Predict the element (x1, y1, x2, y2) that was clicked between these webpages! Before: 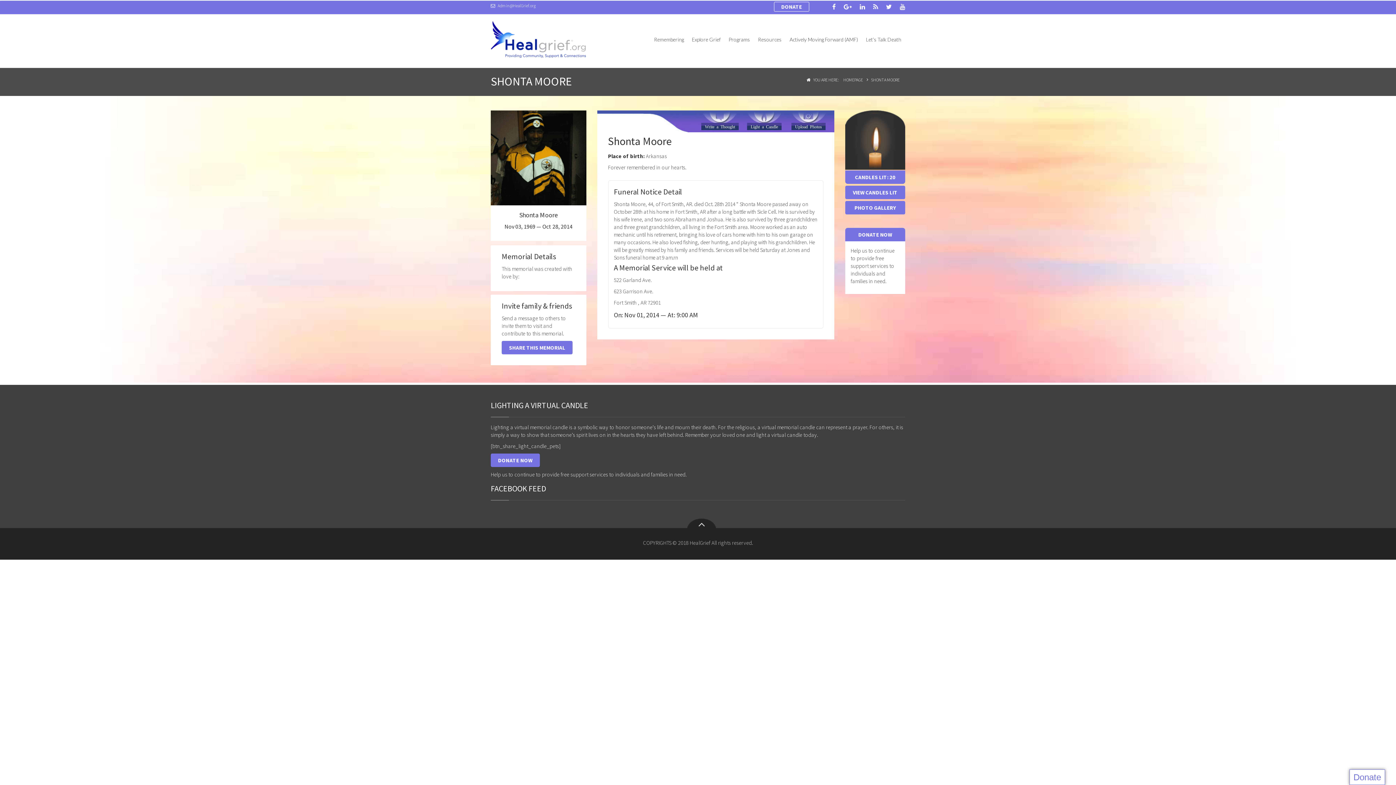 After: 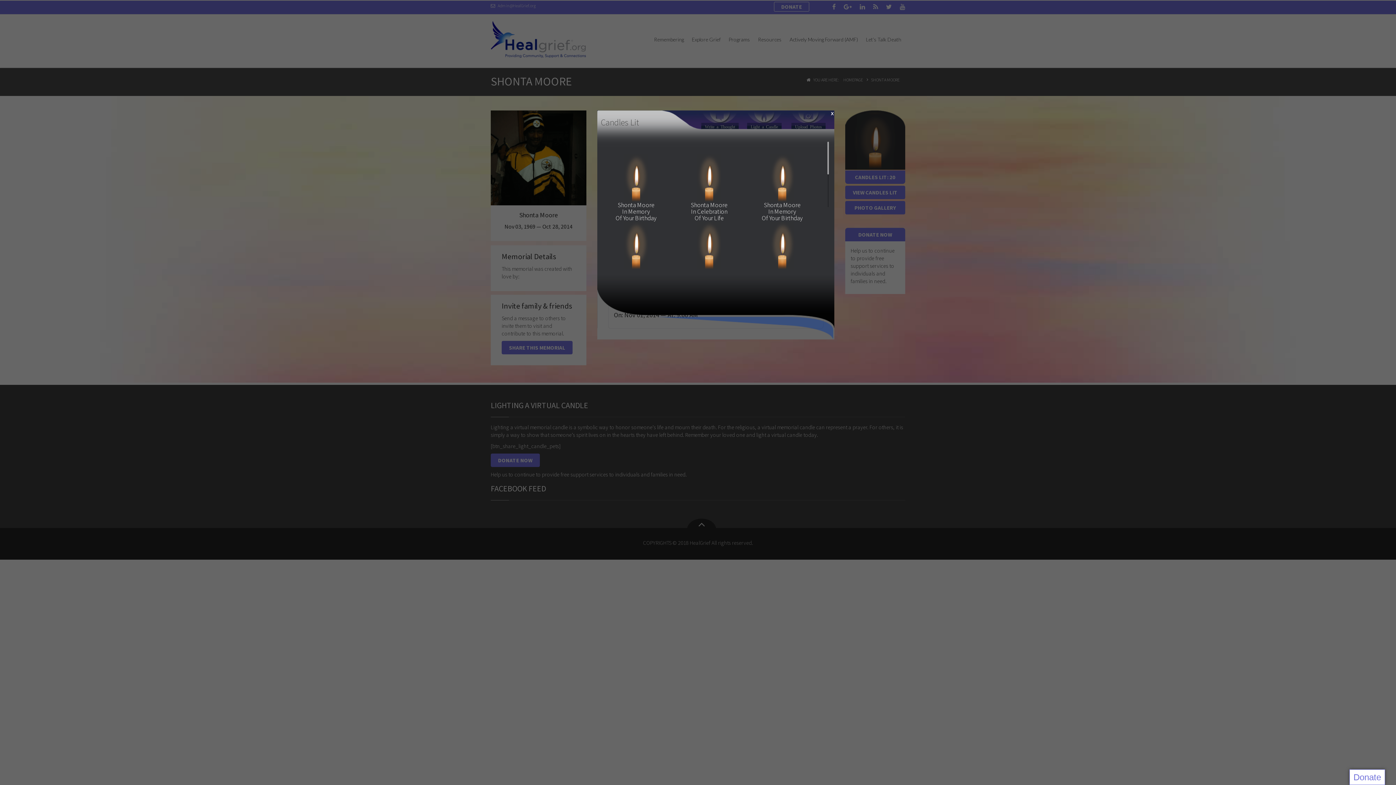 Action: label: VIEW CANDLES LIT bbox: (845, 185, 905, 199)